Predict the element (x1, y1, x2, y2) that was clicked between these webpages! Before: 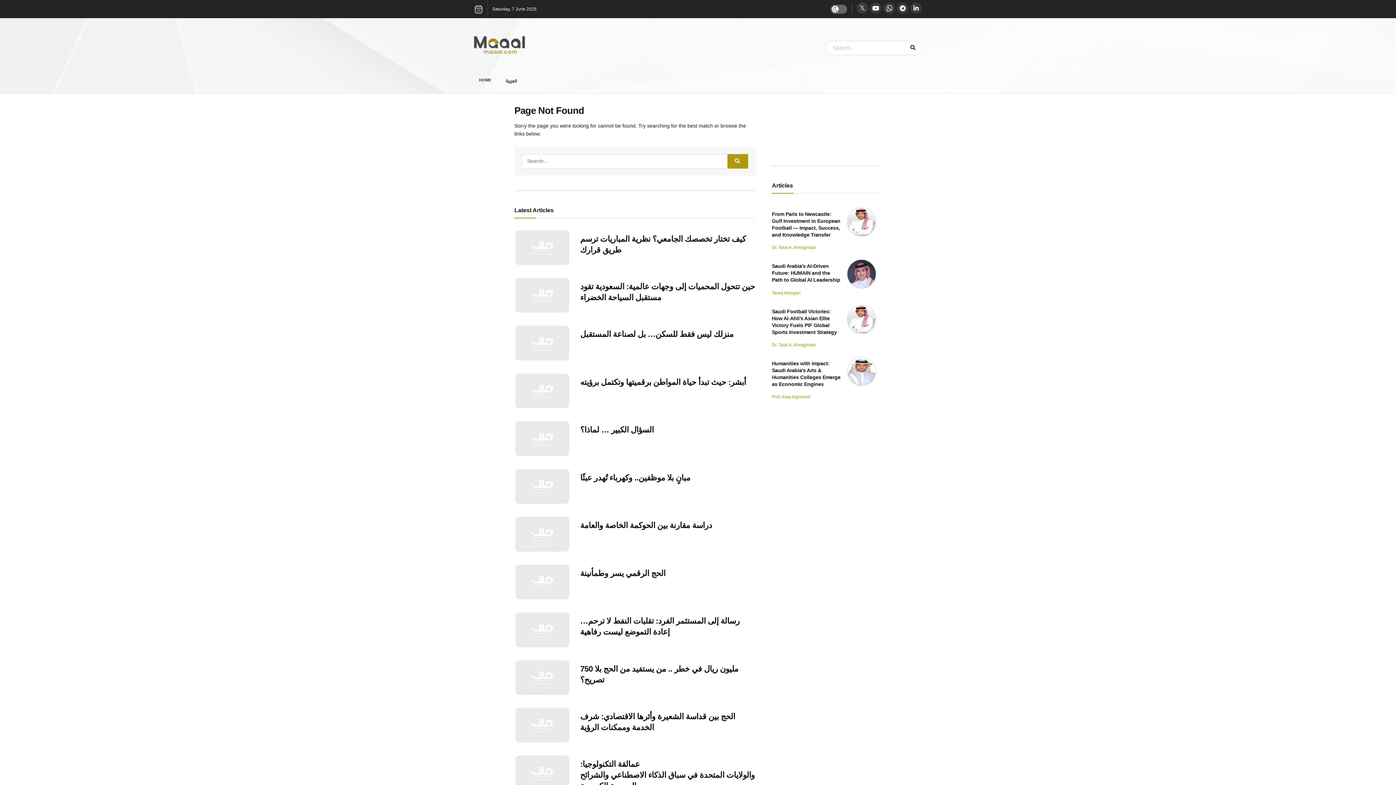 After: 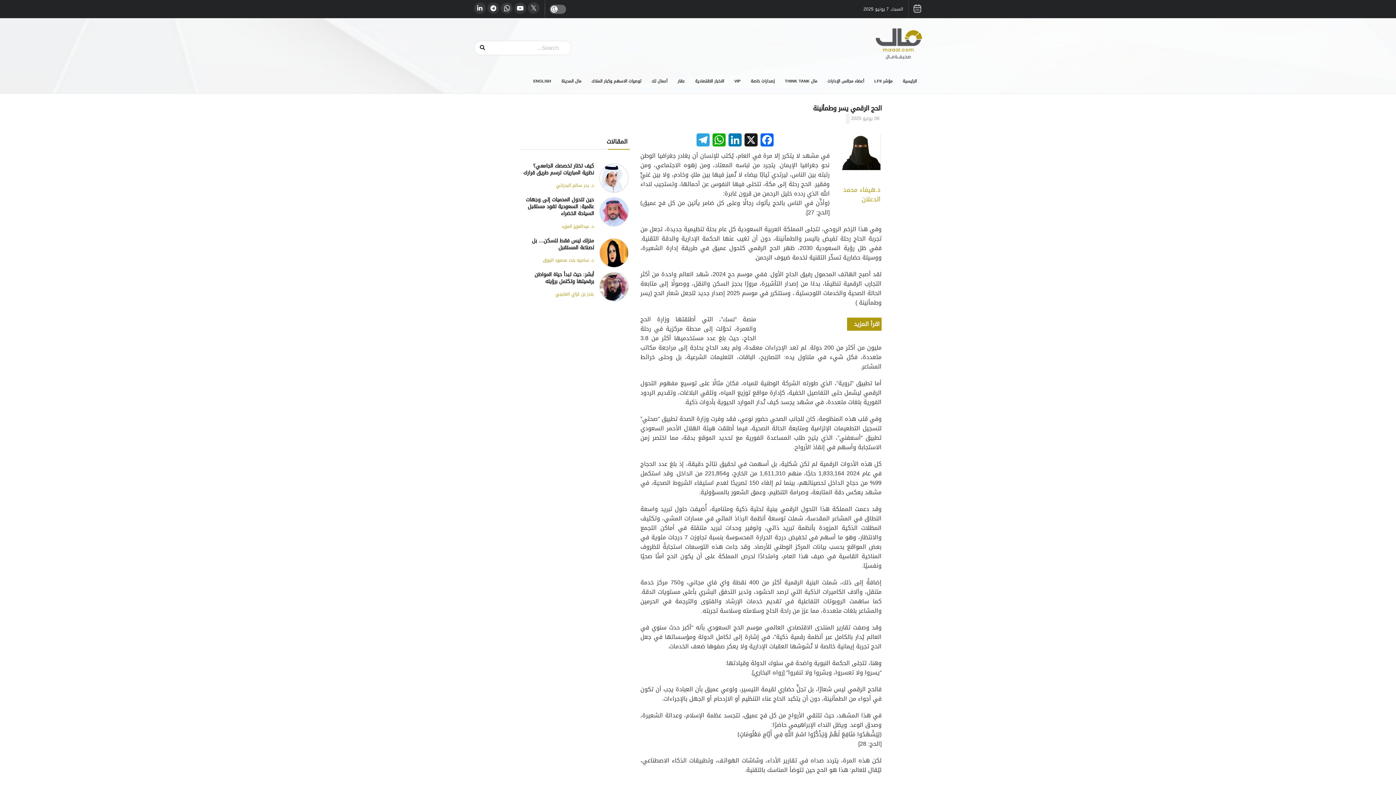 Action: bbox: (580, 563, 755, 579) label: الحج الرقمي يسر وطمأنينة